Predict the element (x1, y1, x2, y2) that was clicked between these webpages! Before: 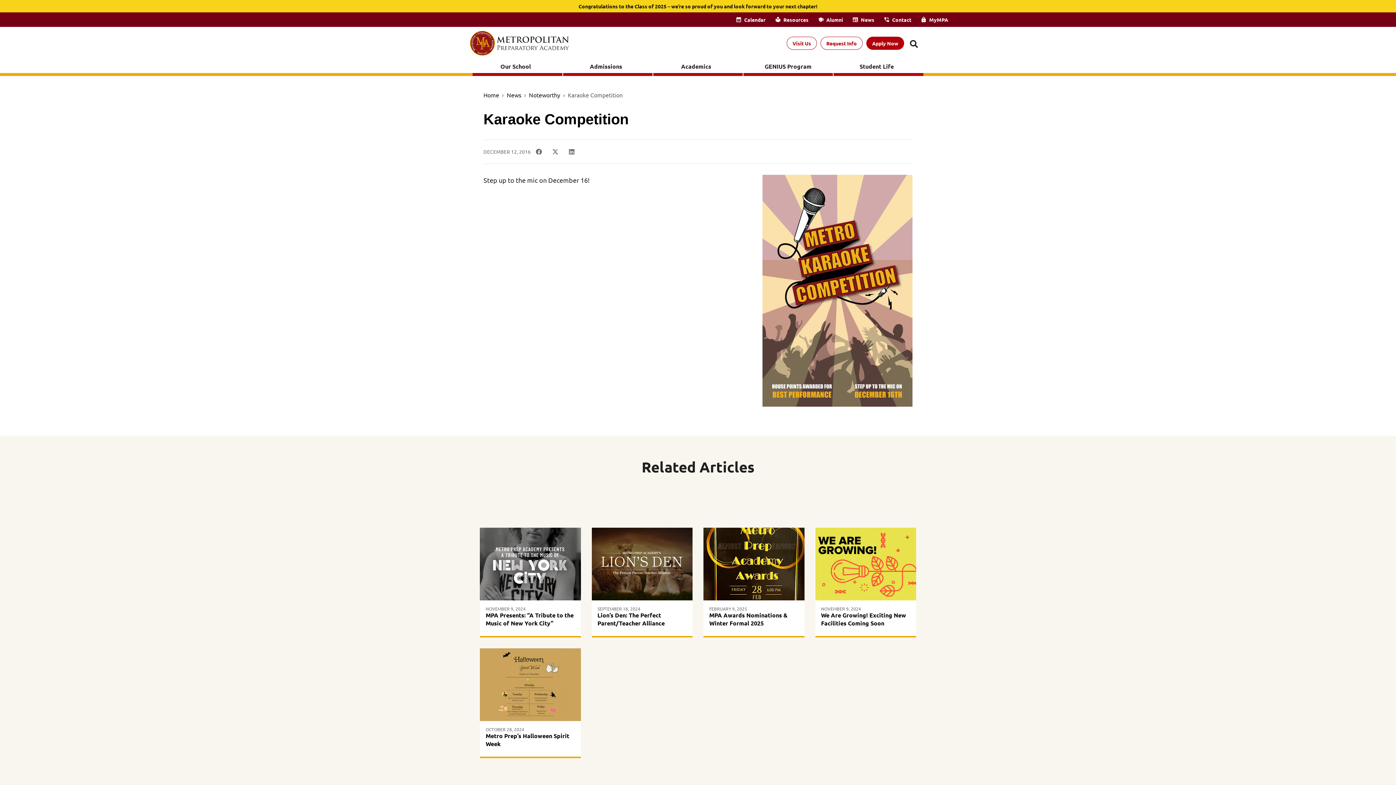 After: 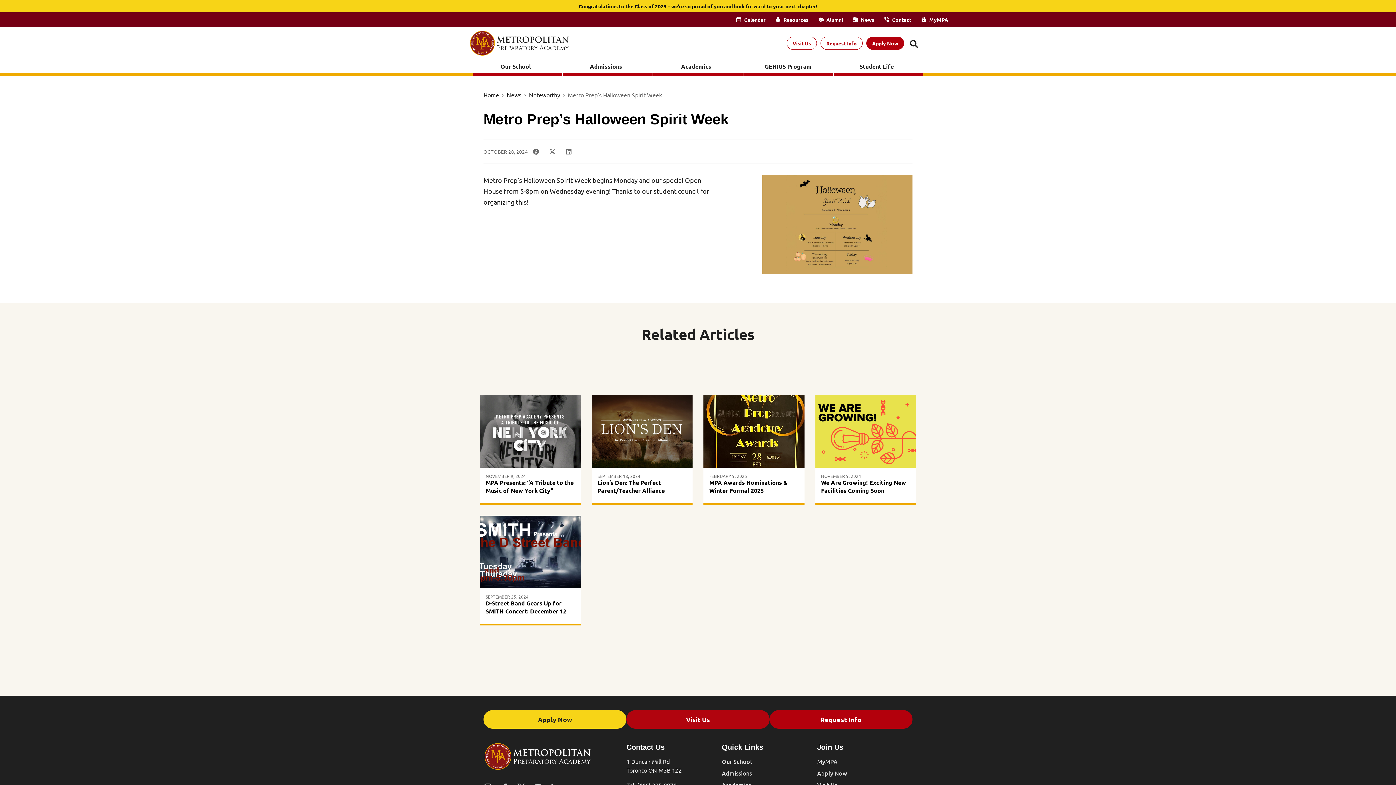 Action: label: OCTOBER 28, 2024
Metro Prep’s Halloween Spirit Week bbox: (480, 648, 580, 758)